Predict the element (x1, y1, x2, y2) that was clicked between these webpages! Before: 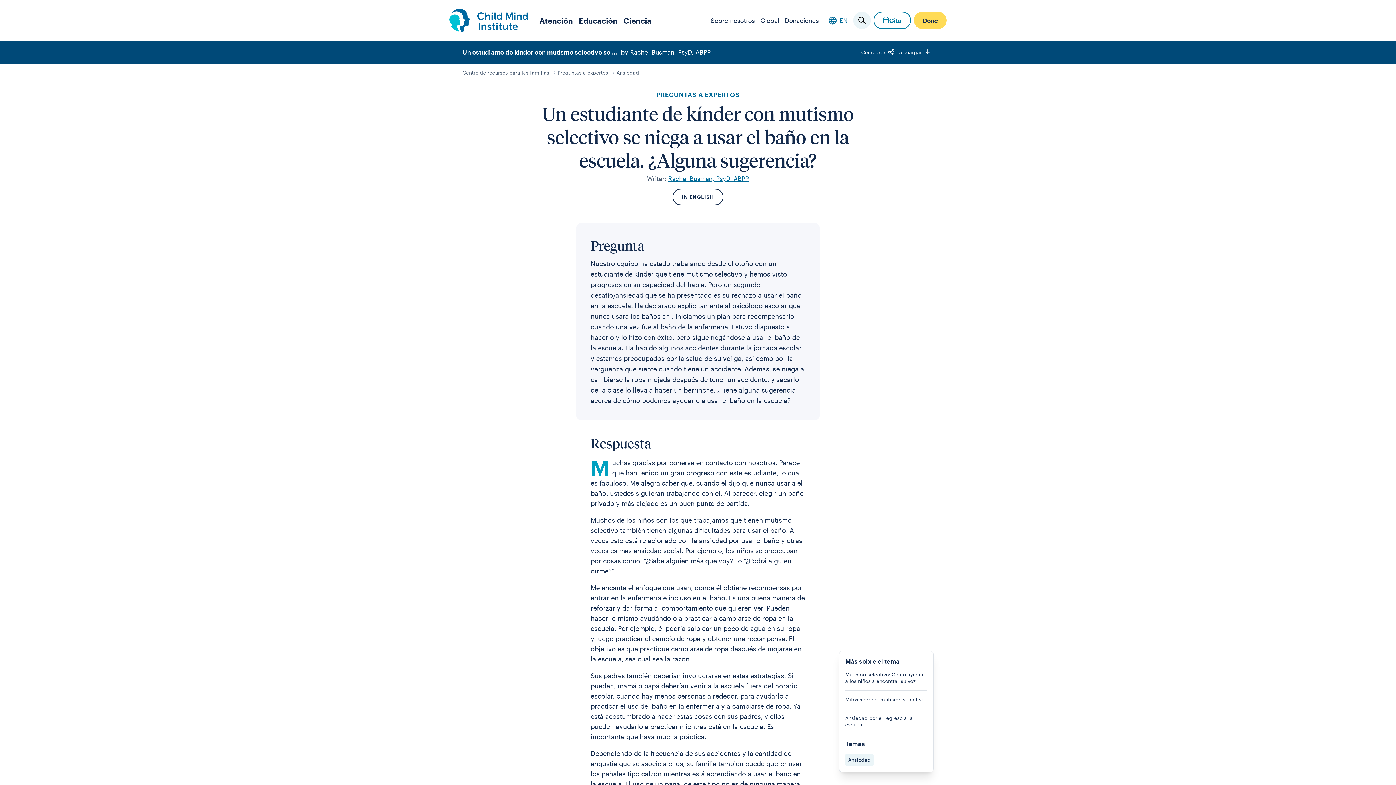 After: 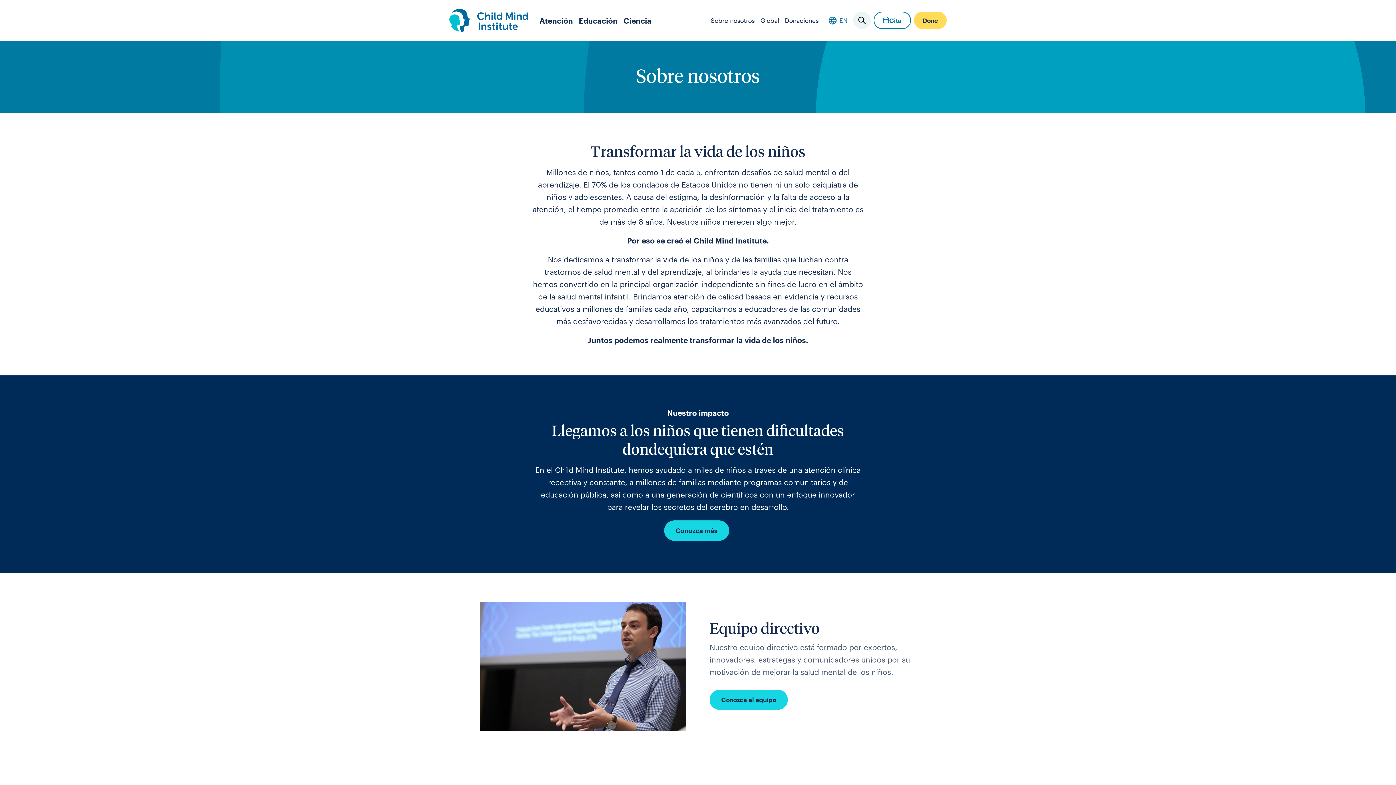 Action: bbox: (710, 16, 754, 24) label: Sobre nosotros